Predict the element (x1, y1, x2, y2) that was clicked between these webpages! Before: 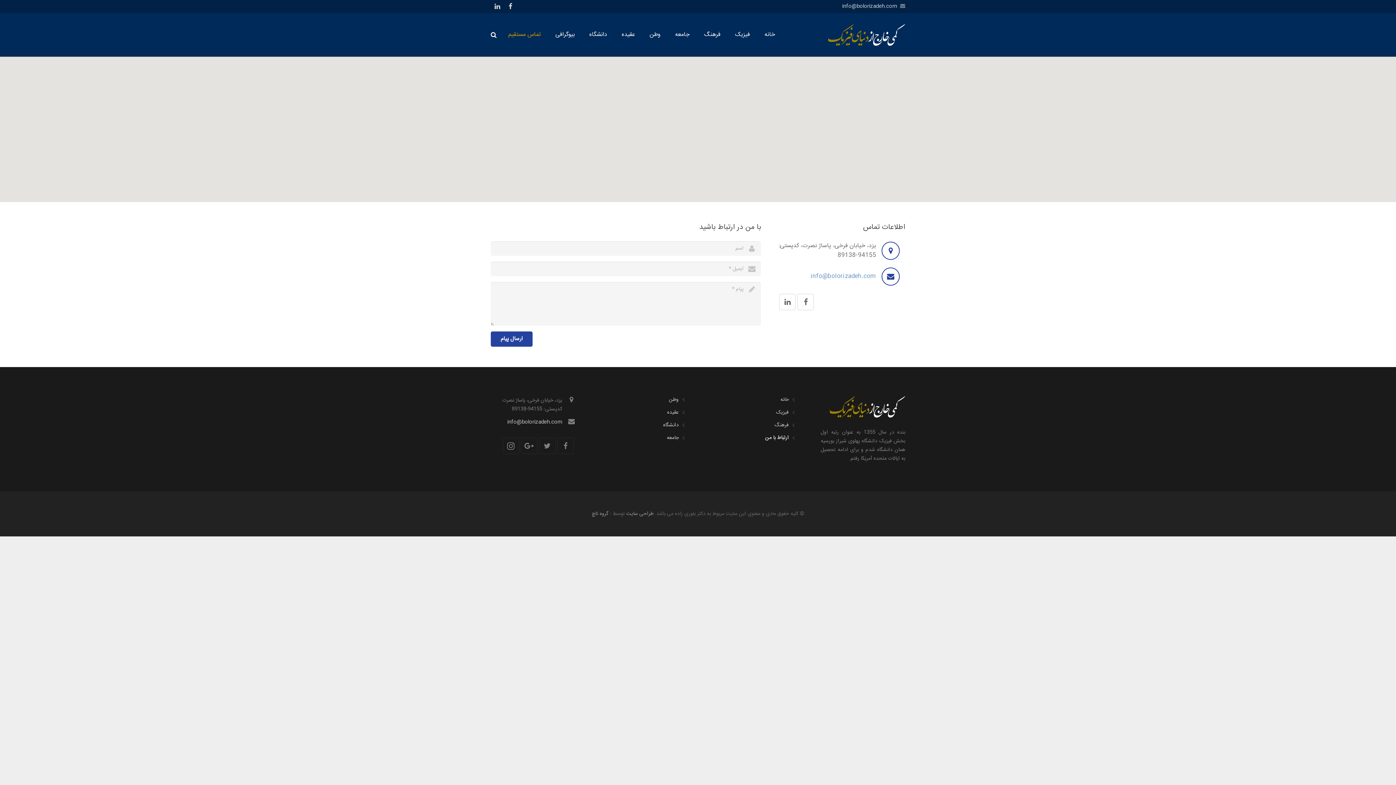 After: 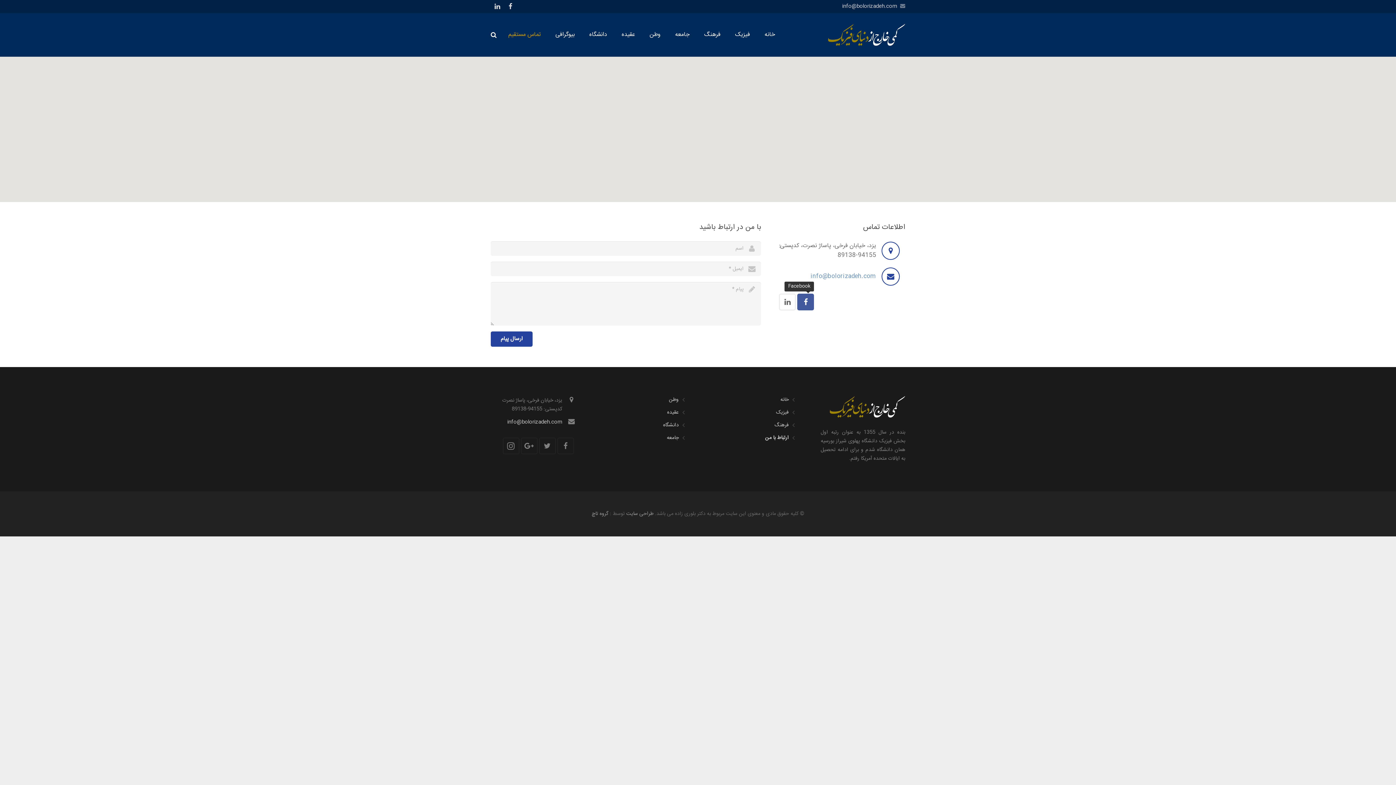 Action: bbox: (797, 293, 814, 310)